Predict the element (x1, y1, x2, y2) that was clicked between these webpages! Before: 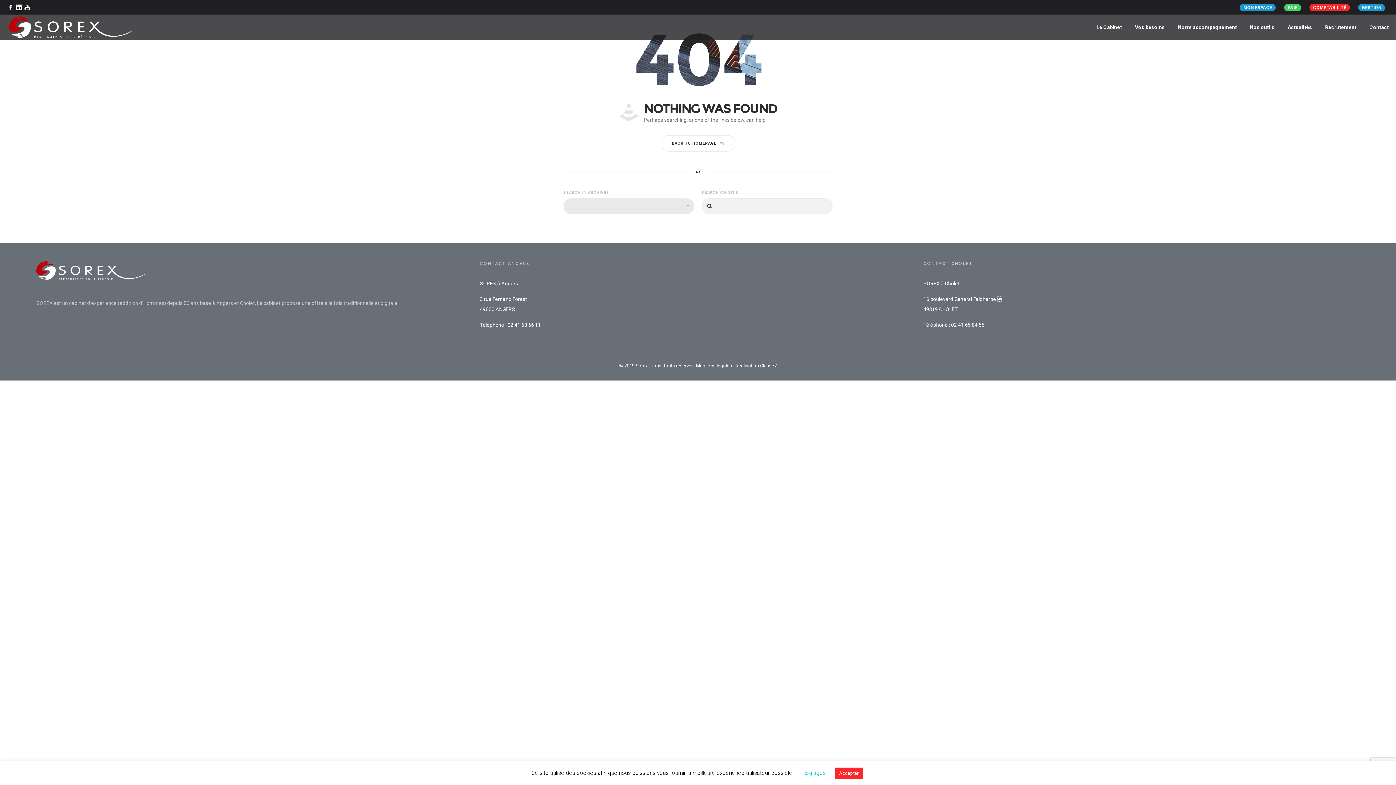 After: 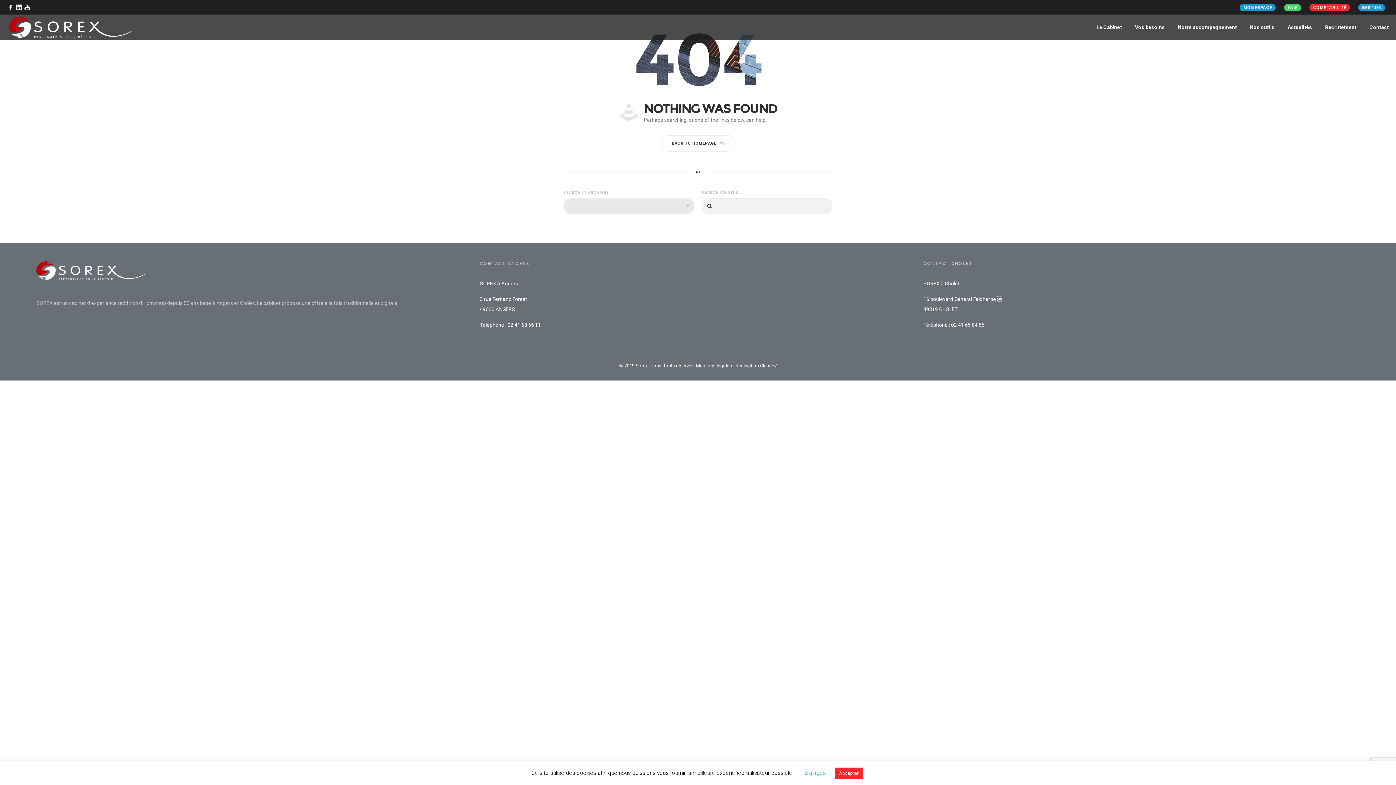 Action: bbox: (1240, 4, 1276, 11) label: MON ESPACE